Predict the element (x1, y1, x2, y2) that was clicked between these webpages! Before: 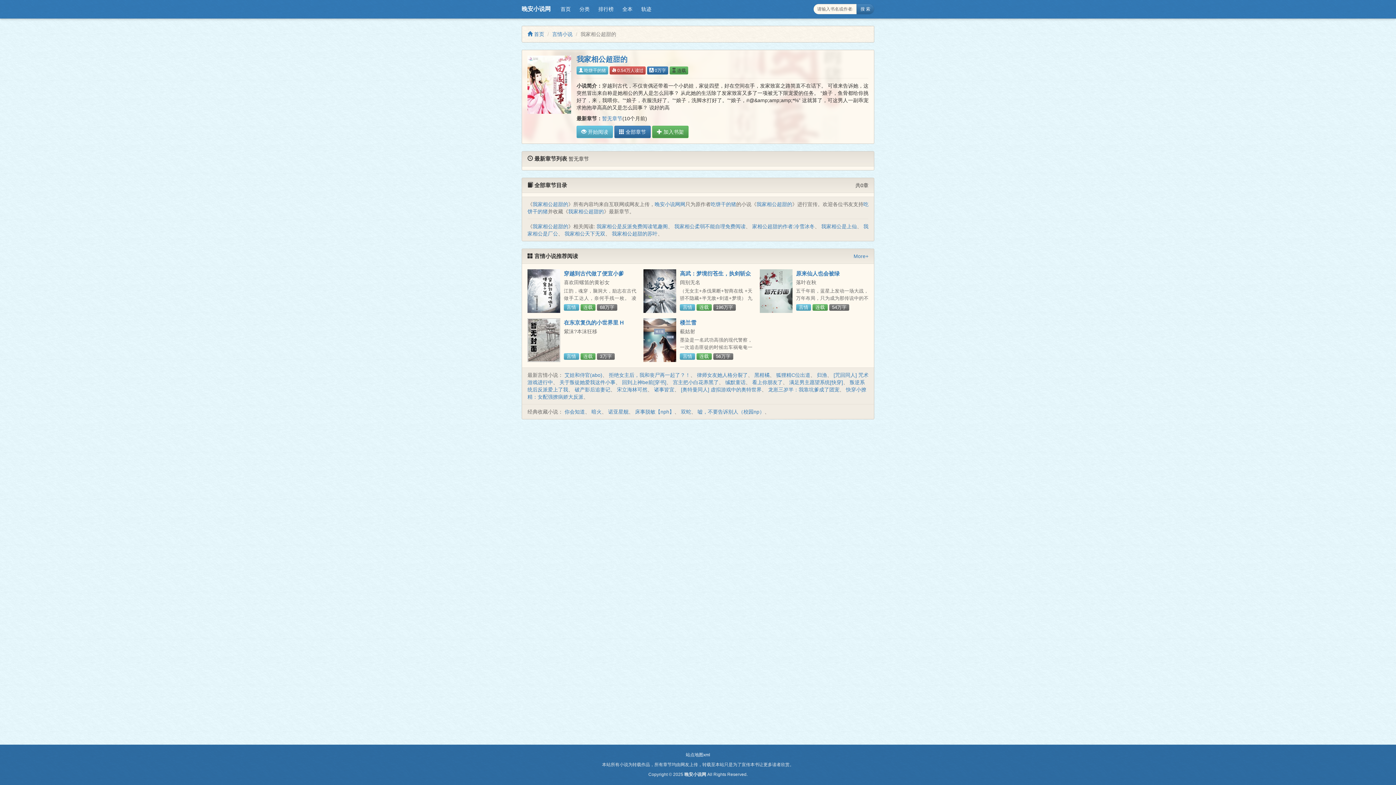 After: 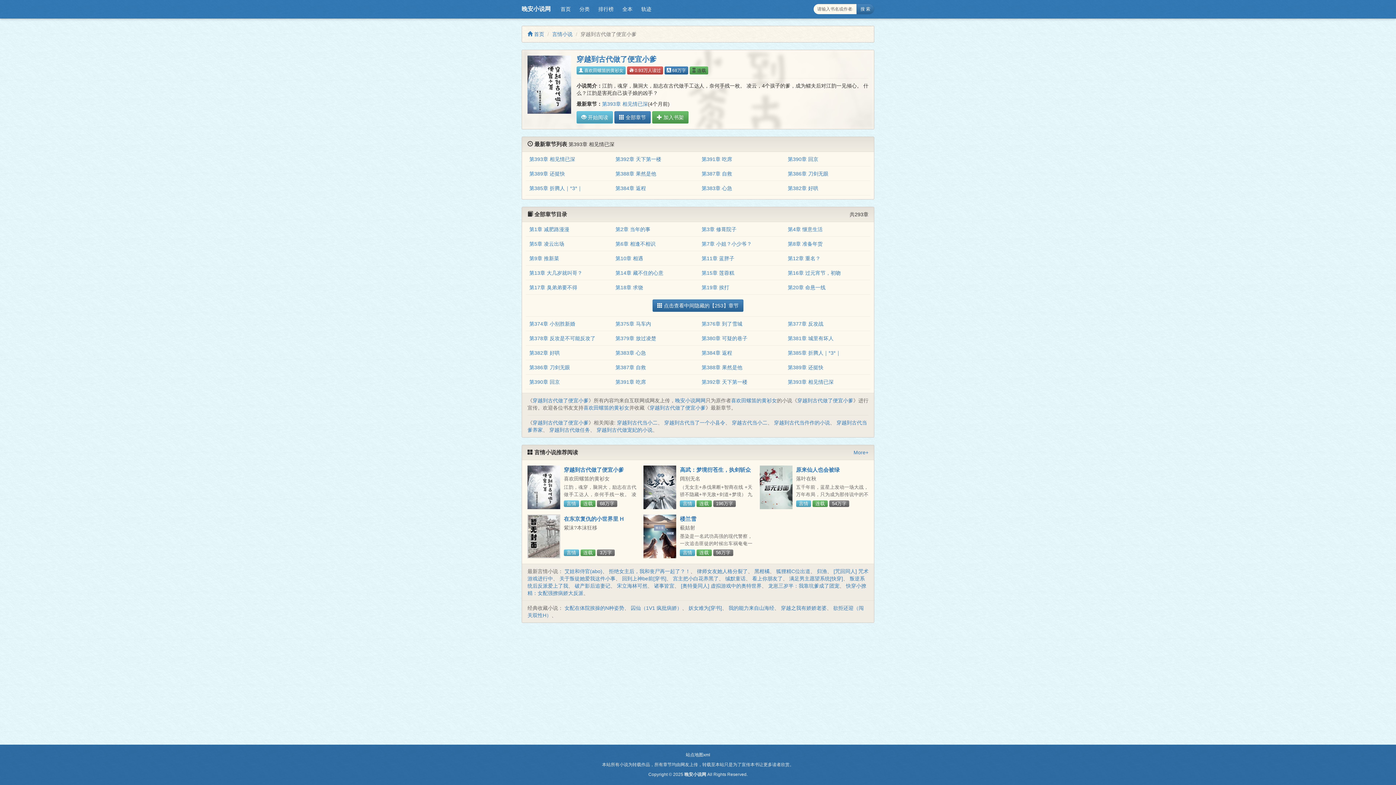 Action: bbox: (564, 270, 624, 276) label: 穿越到古代做了便宜小爹